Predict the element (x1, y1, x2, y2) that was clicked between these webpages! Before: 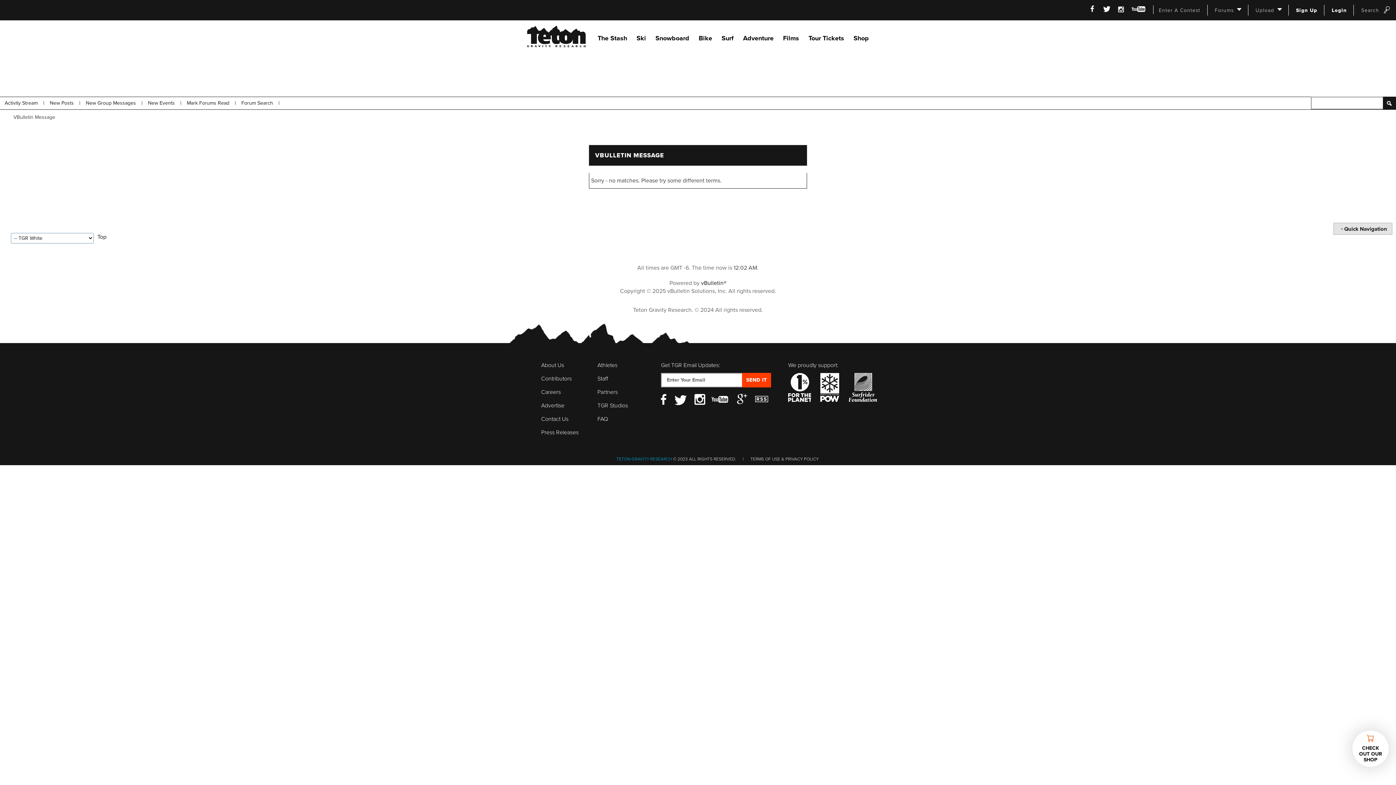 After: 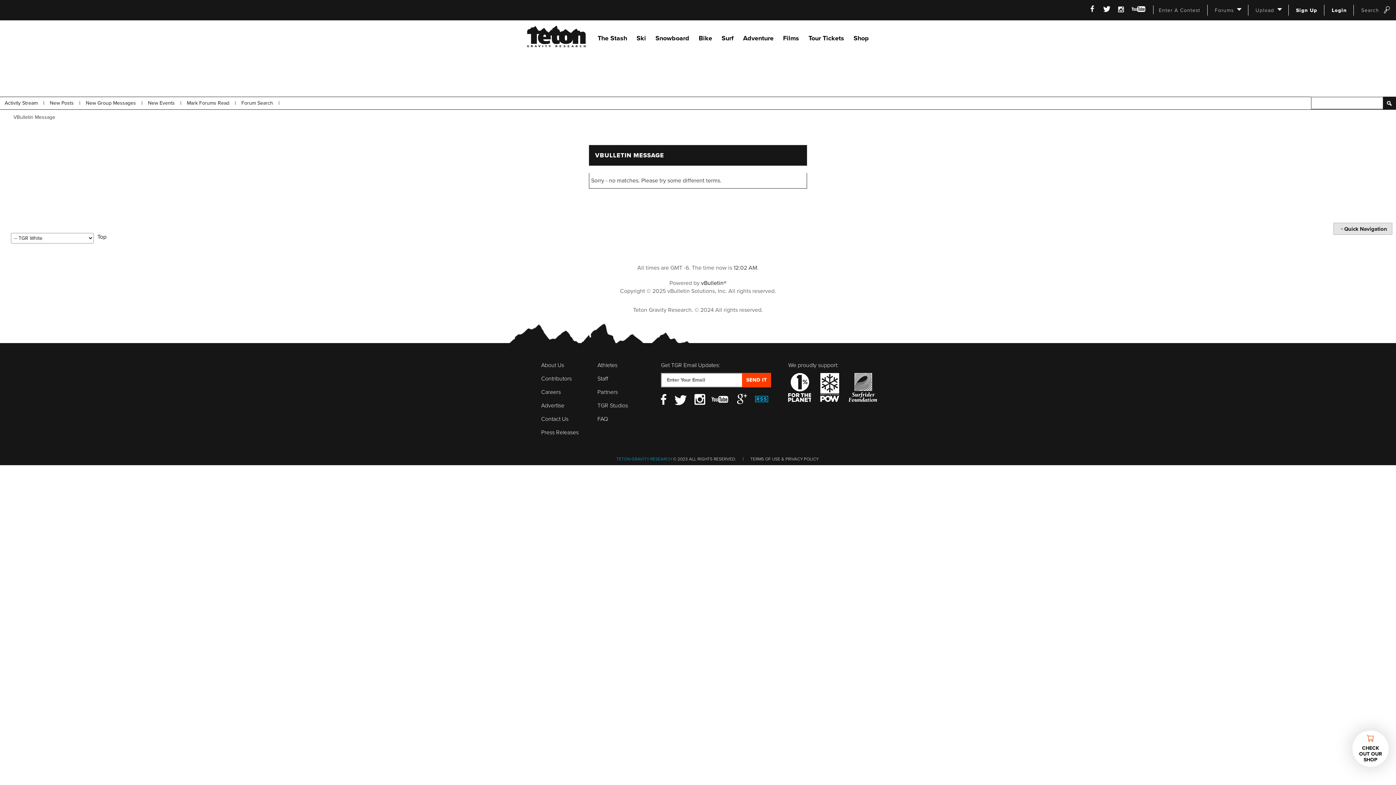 Action: bbox: (755, 392, 768, 404) label: RSS